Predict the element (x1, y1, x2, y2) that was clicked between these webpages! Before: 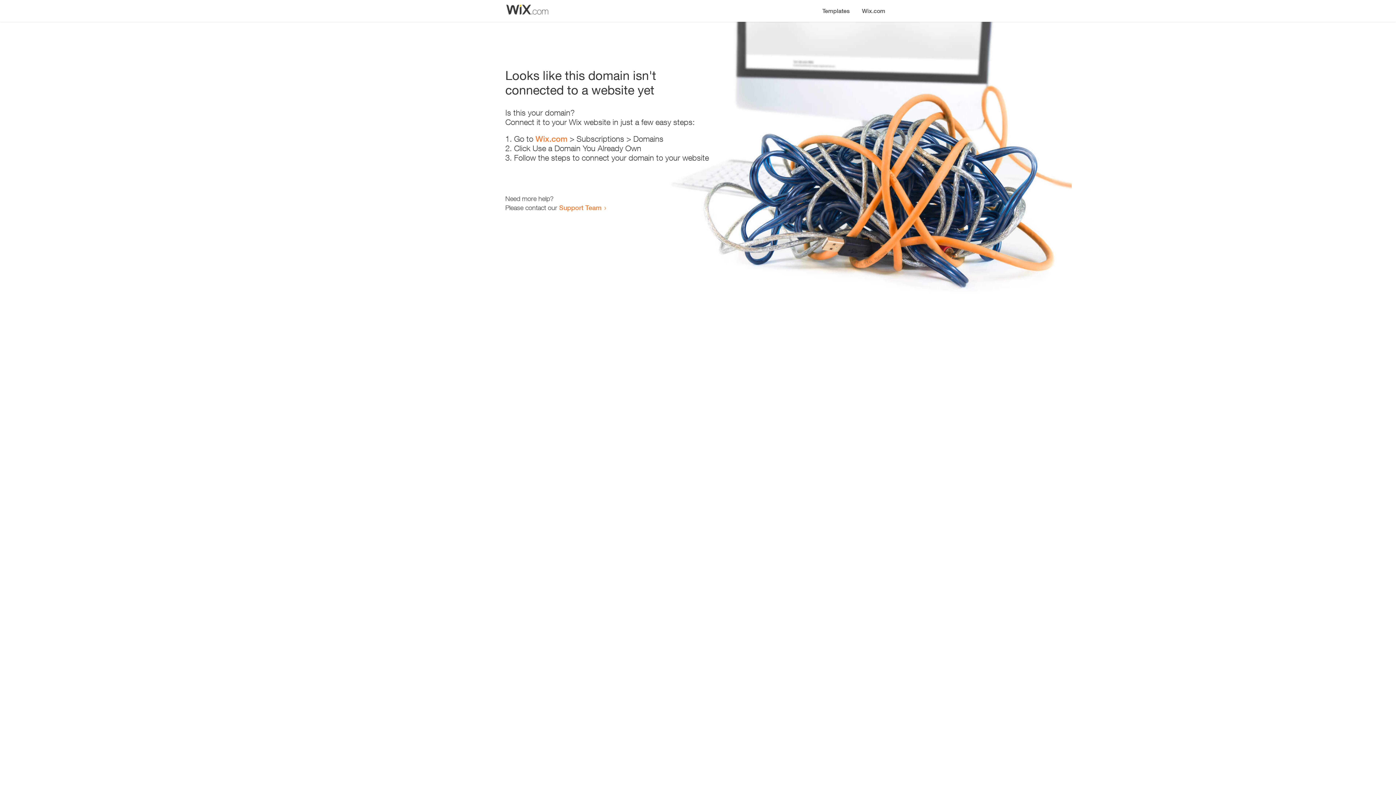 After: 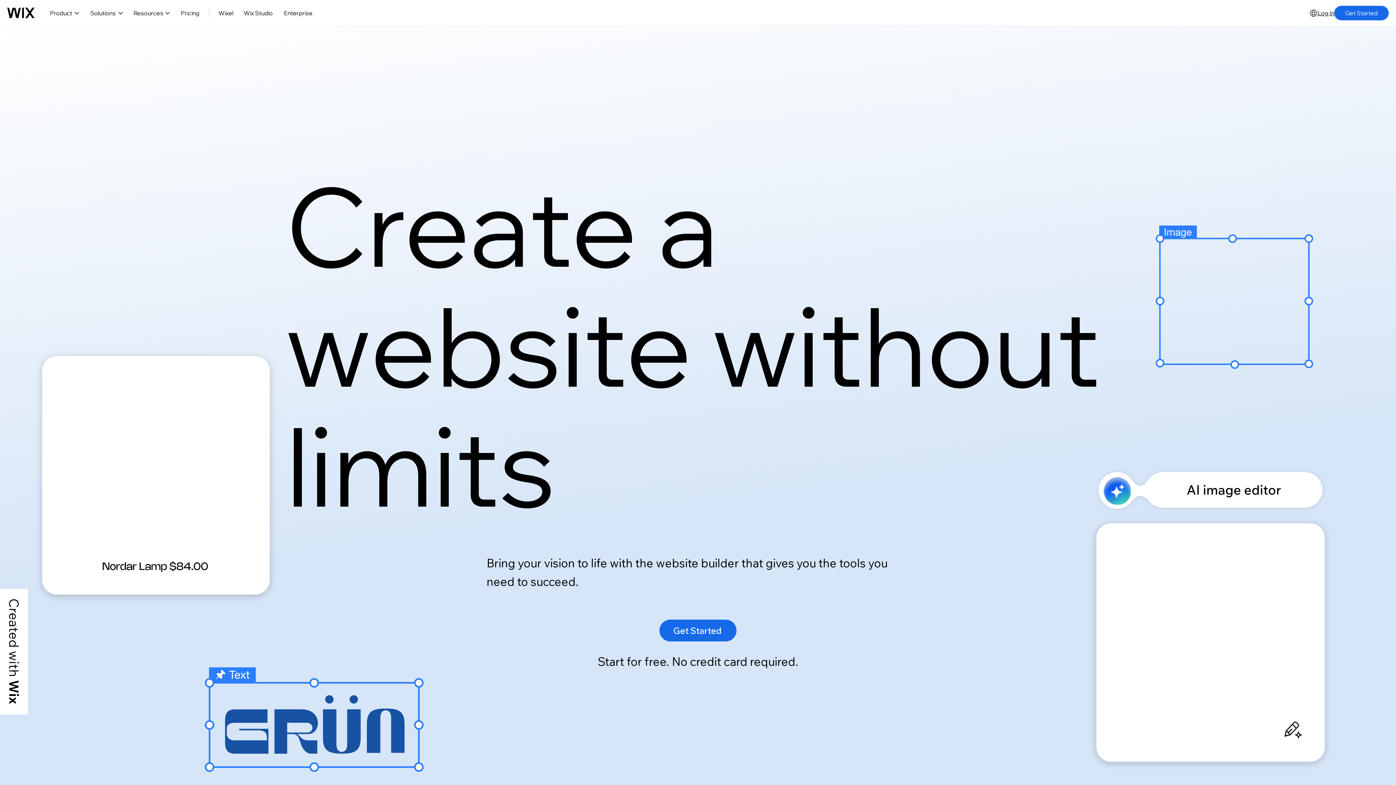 Action: bbox: (856, 0, 890, 14) label: Wix.com